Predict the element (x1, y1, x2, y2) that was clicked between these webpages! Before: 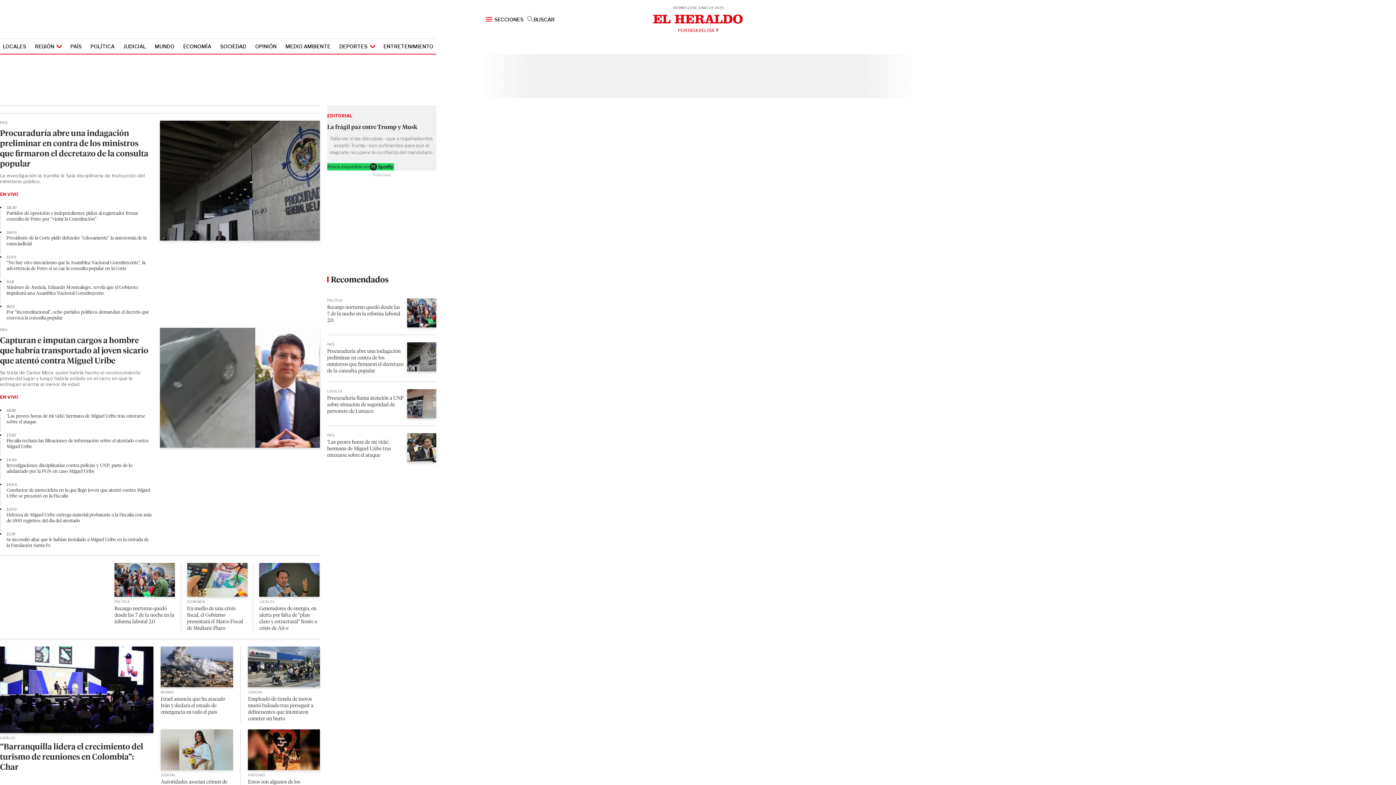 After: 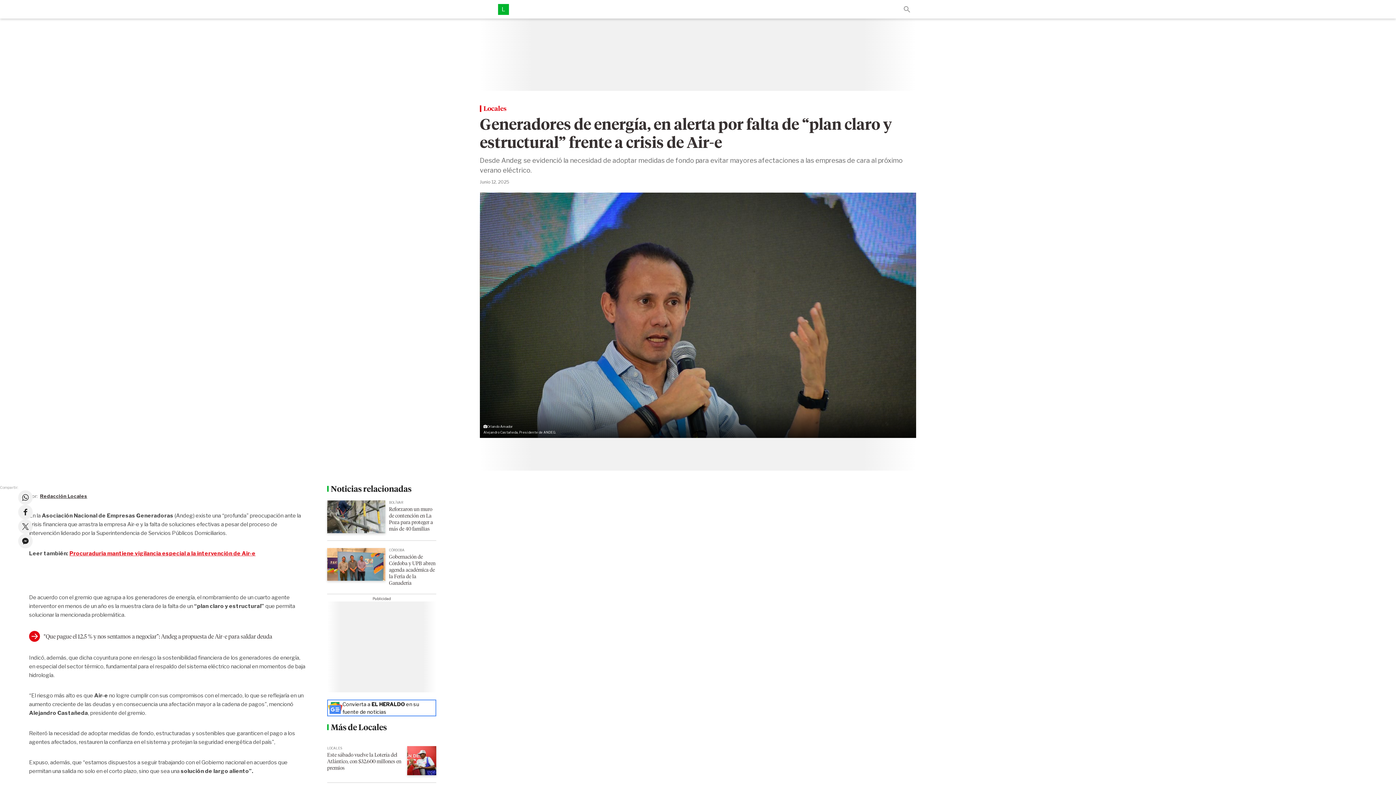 Action: bbox: (259, 576, 319, 583) label: Generadores de energía, en alerta por falta de “plan claro y estructural” frente a crisis de Air-e